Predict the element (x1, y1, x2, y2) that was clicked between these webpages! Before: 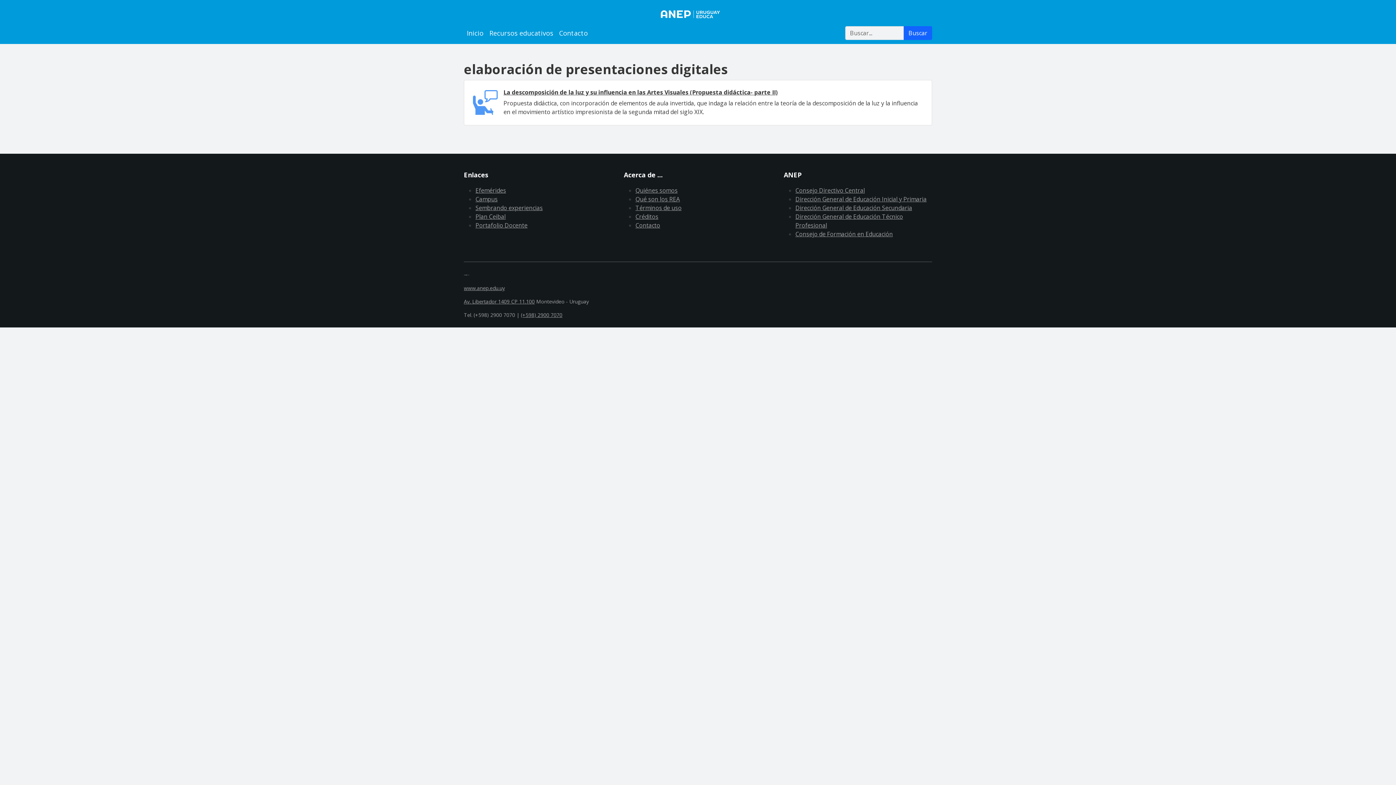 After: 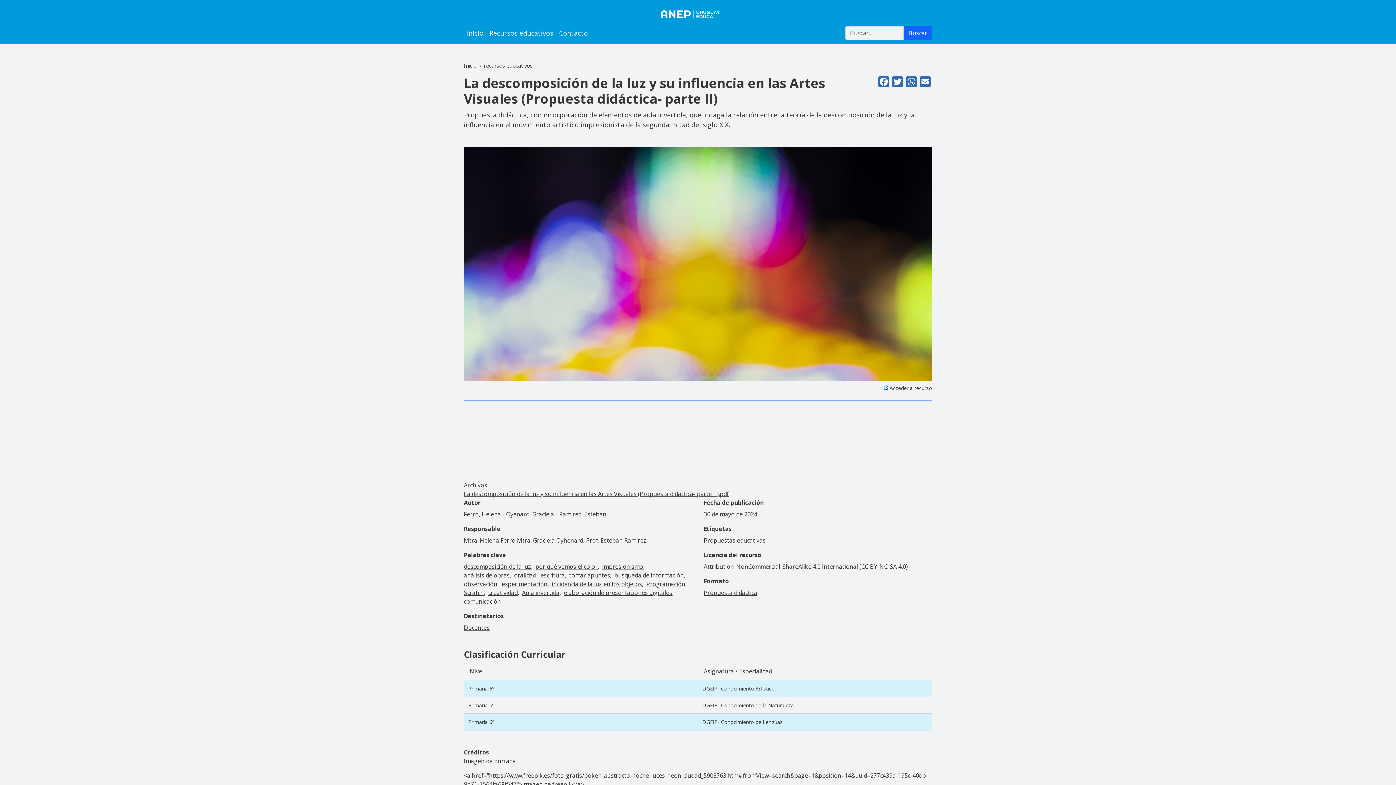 Action: bbox: (503, 88, 778, 96) label: La descomposición de la luz y su influencia en las Artes Visuales (Propuesta didáctica- parte II)